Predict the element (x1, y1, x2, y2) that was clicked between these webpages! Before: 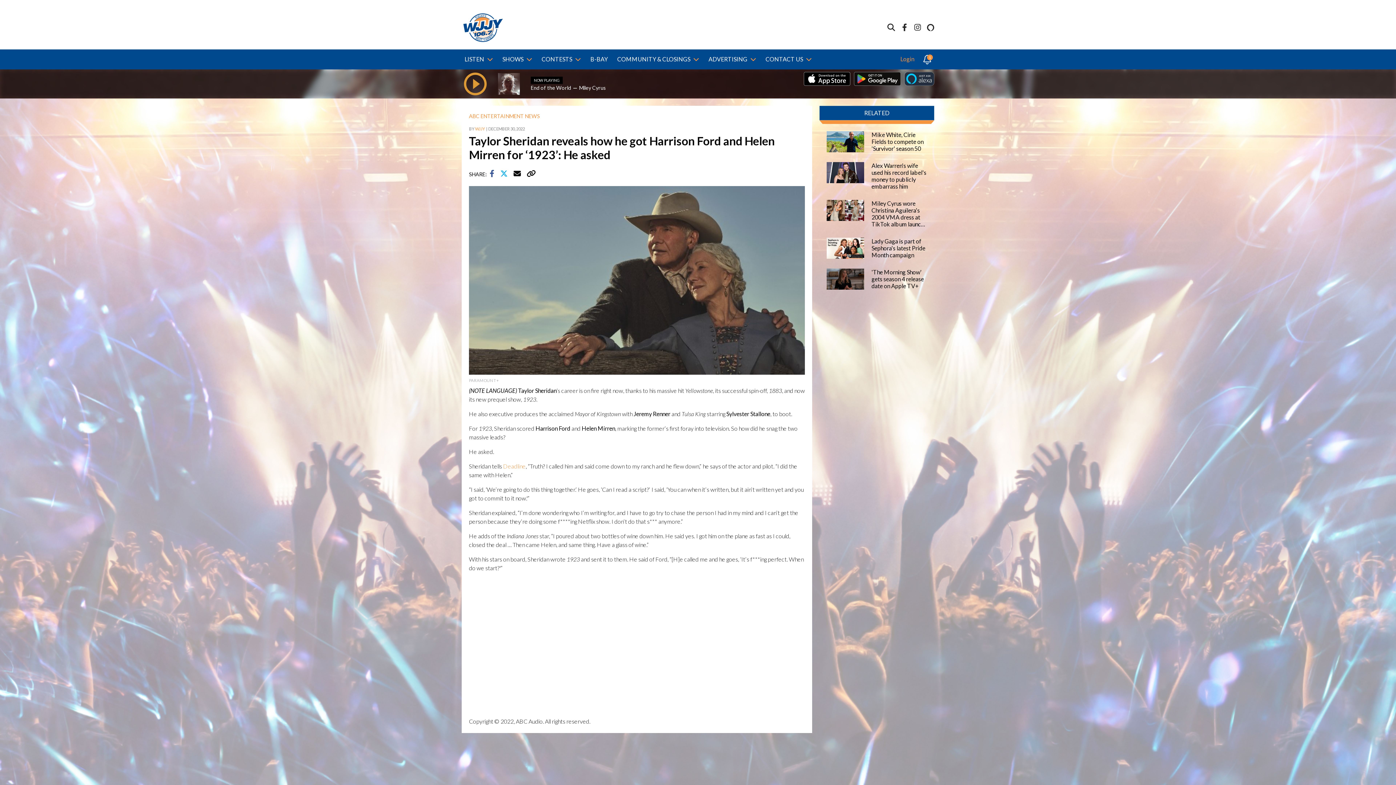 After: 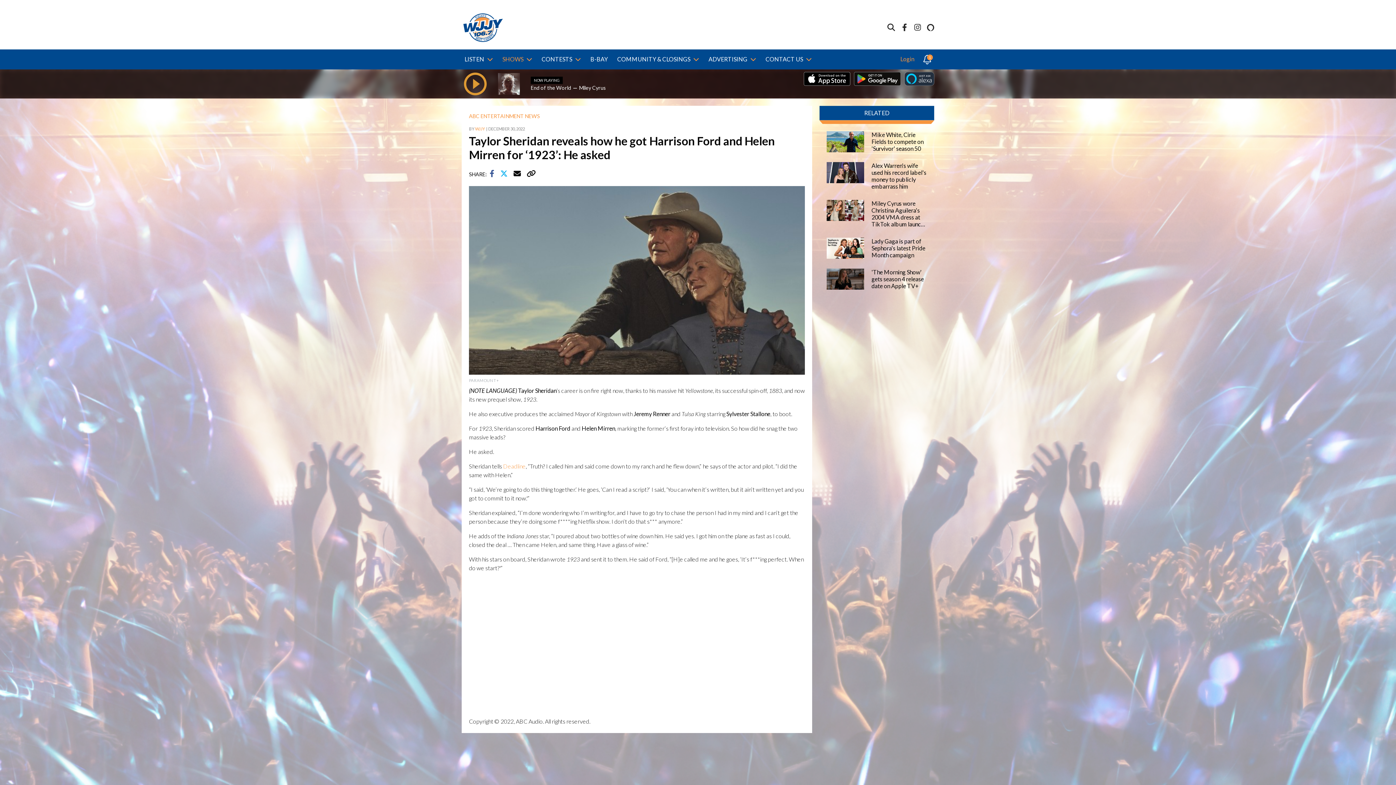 Action: bbox: (499, 49, 535, 69) label: SHOWS